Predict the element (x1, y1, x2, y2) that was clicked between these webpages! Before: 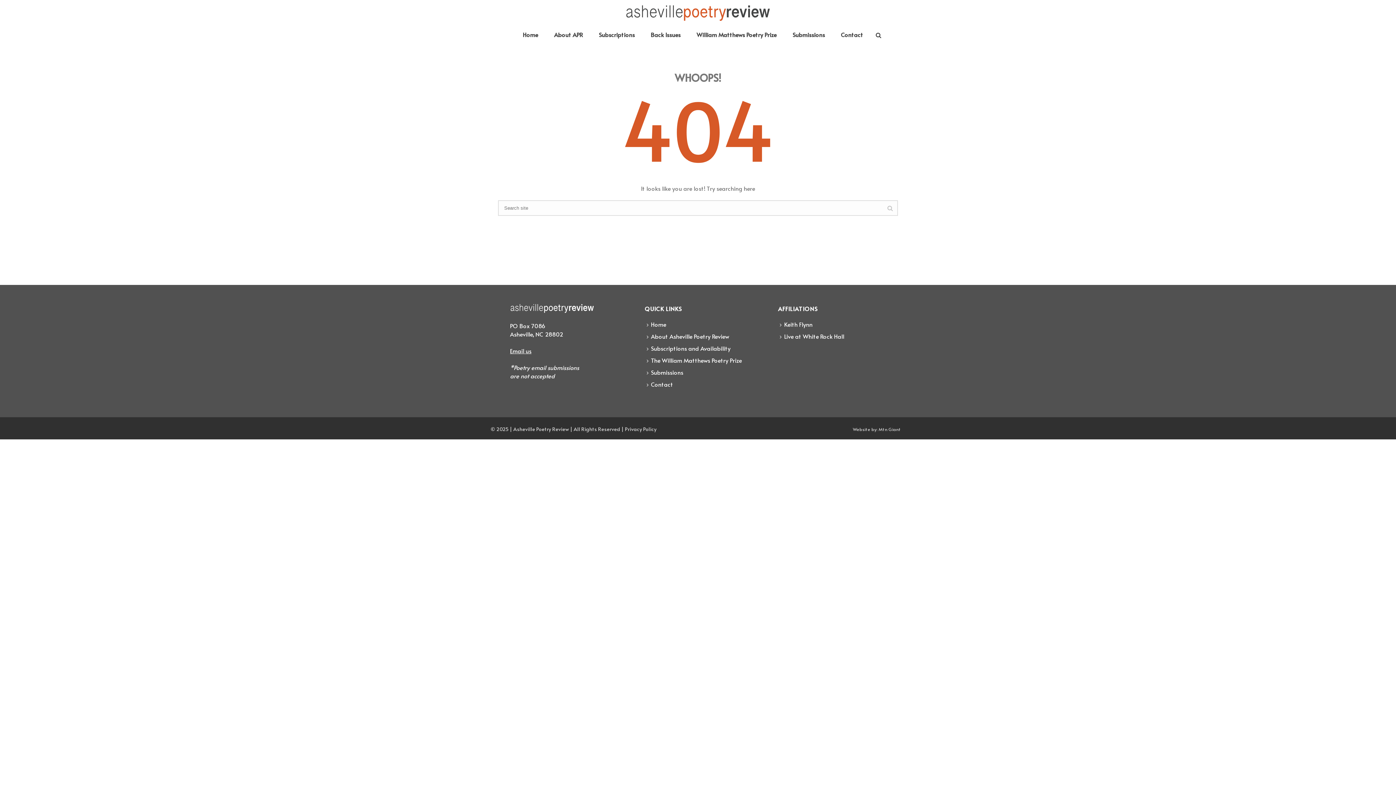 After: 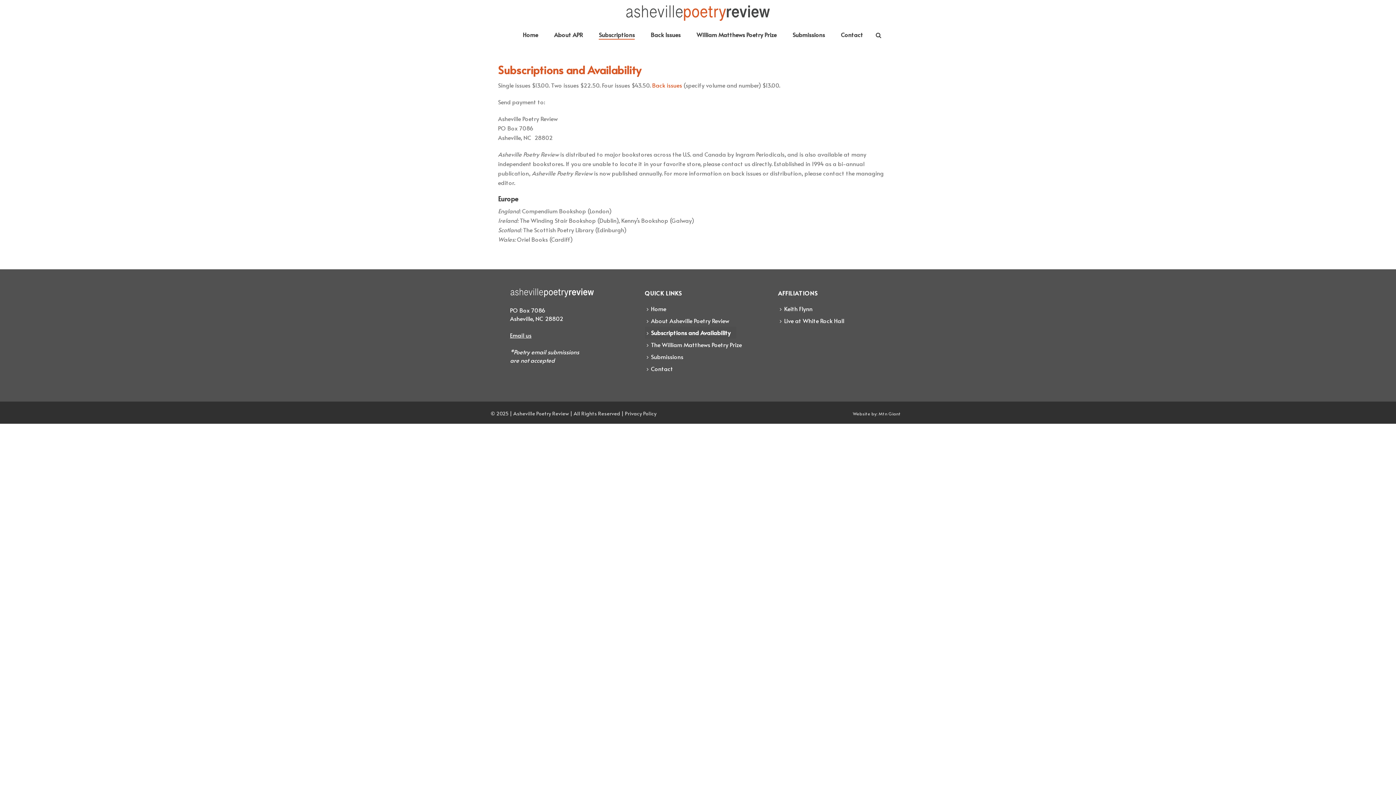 Action: label: Subscriptions and Availability bbox: (644, 342, 736, 354)